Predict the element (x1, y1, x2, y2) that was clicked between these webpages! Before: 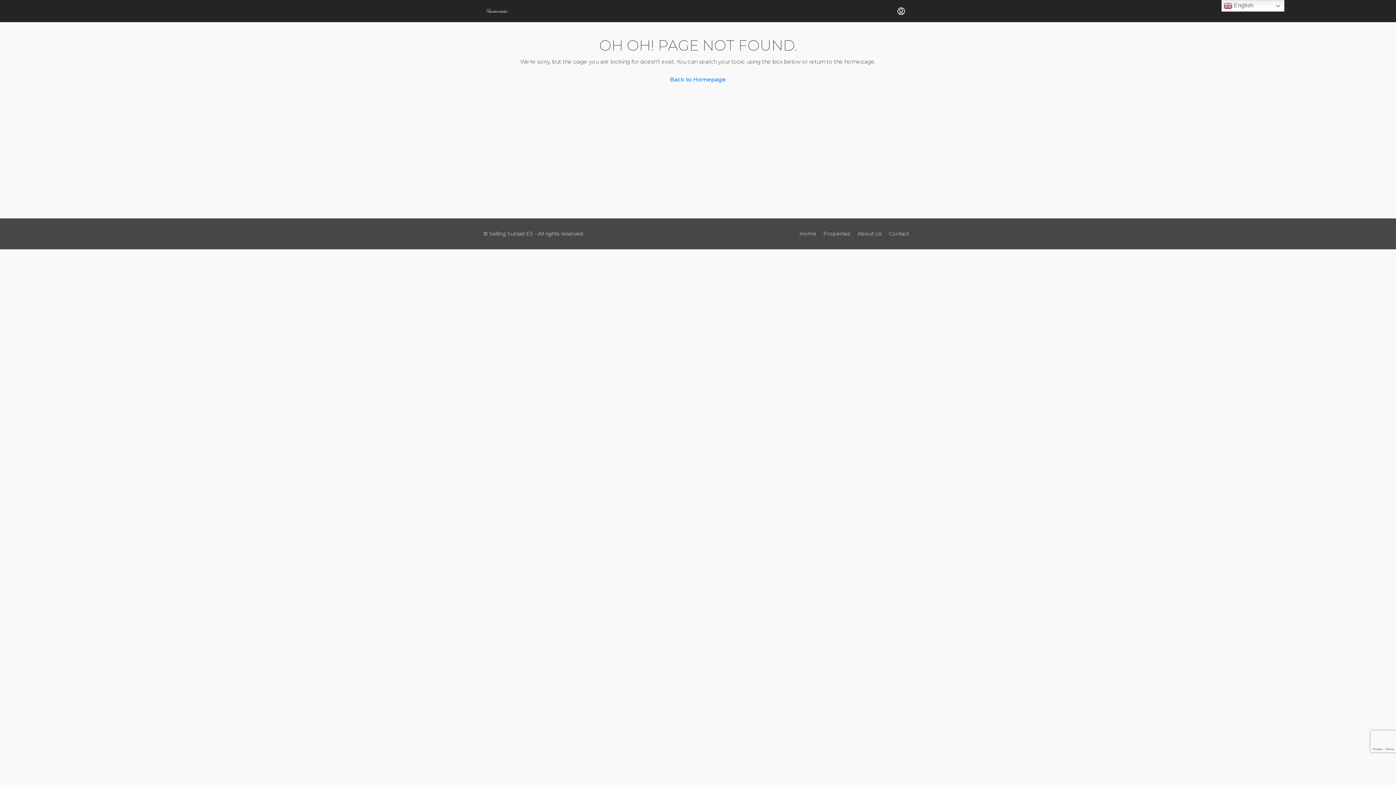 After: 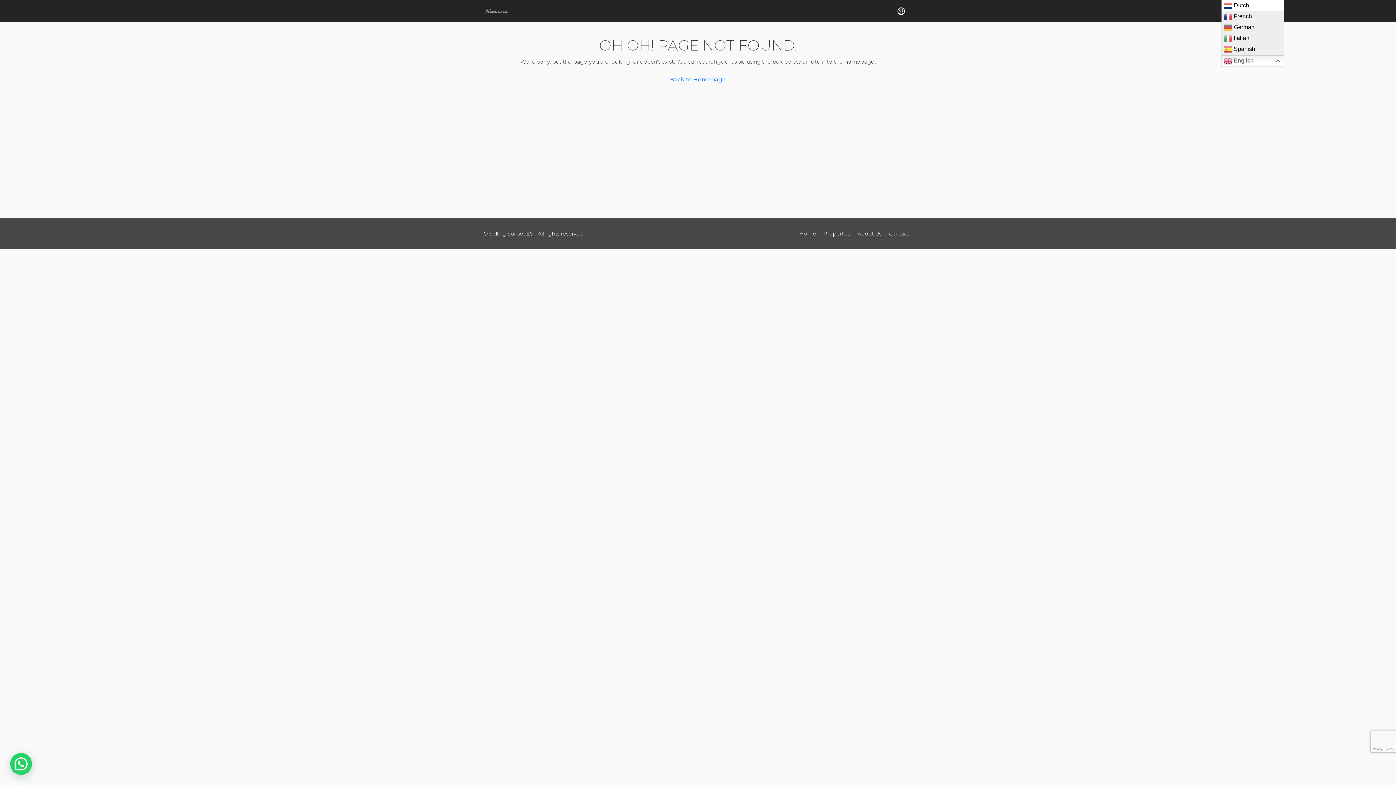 Action: bbox: (1221, 0, 1284, 11) label:  English